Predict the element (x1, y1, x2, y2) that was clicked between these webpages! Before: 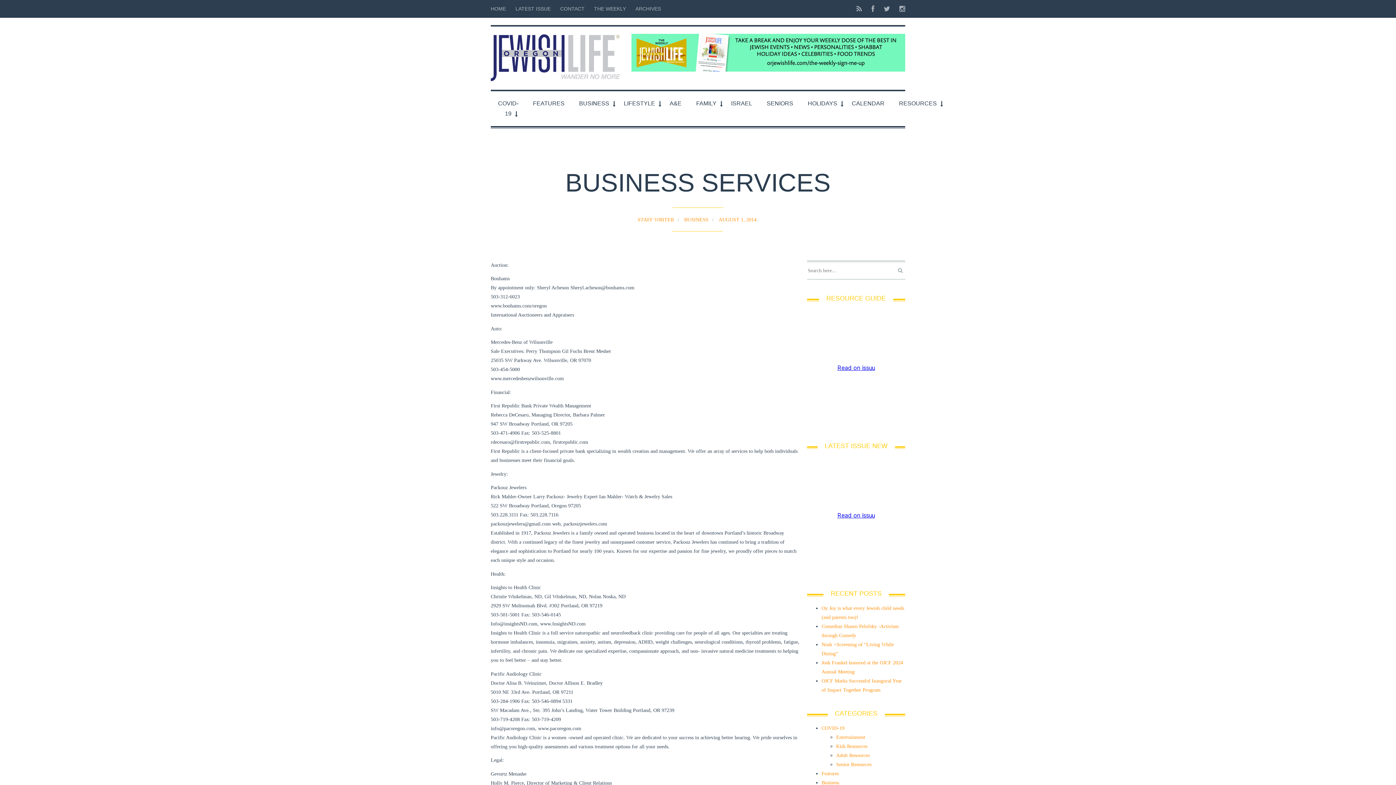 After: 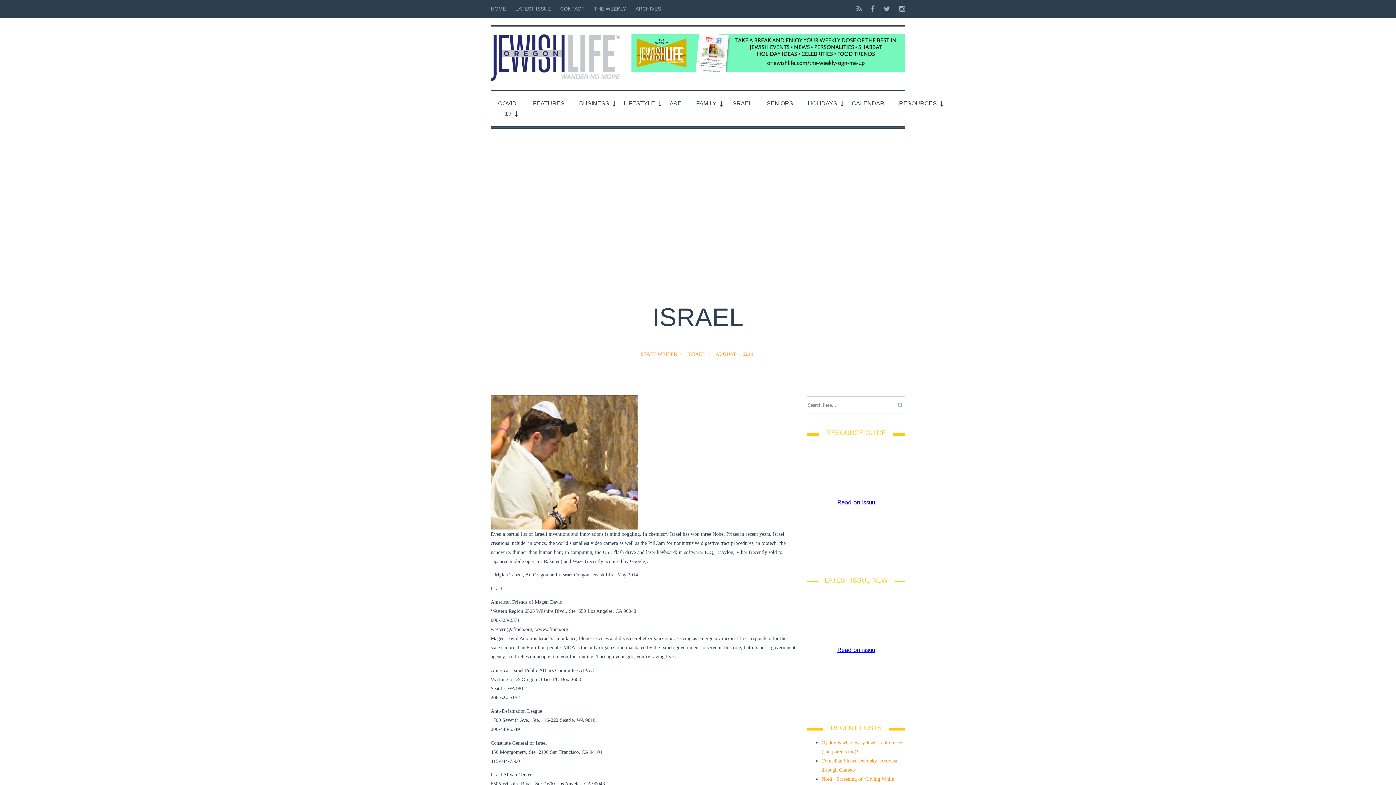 Action: label: ISRAEL bbox: (724, 91, 759, 115)